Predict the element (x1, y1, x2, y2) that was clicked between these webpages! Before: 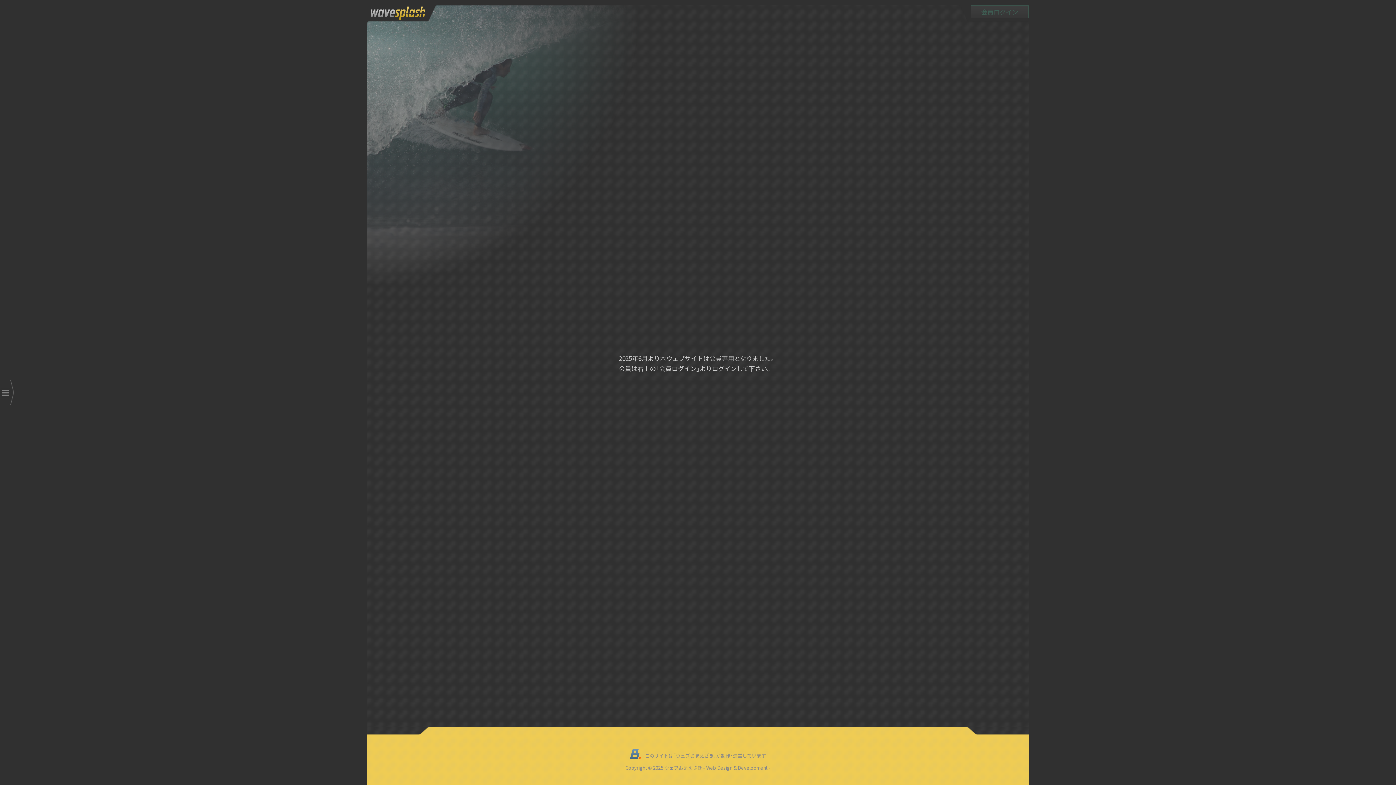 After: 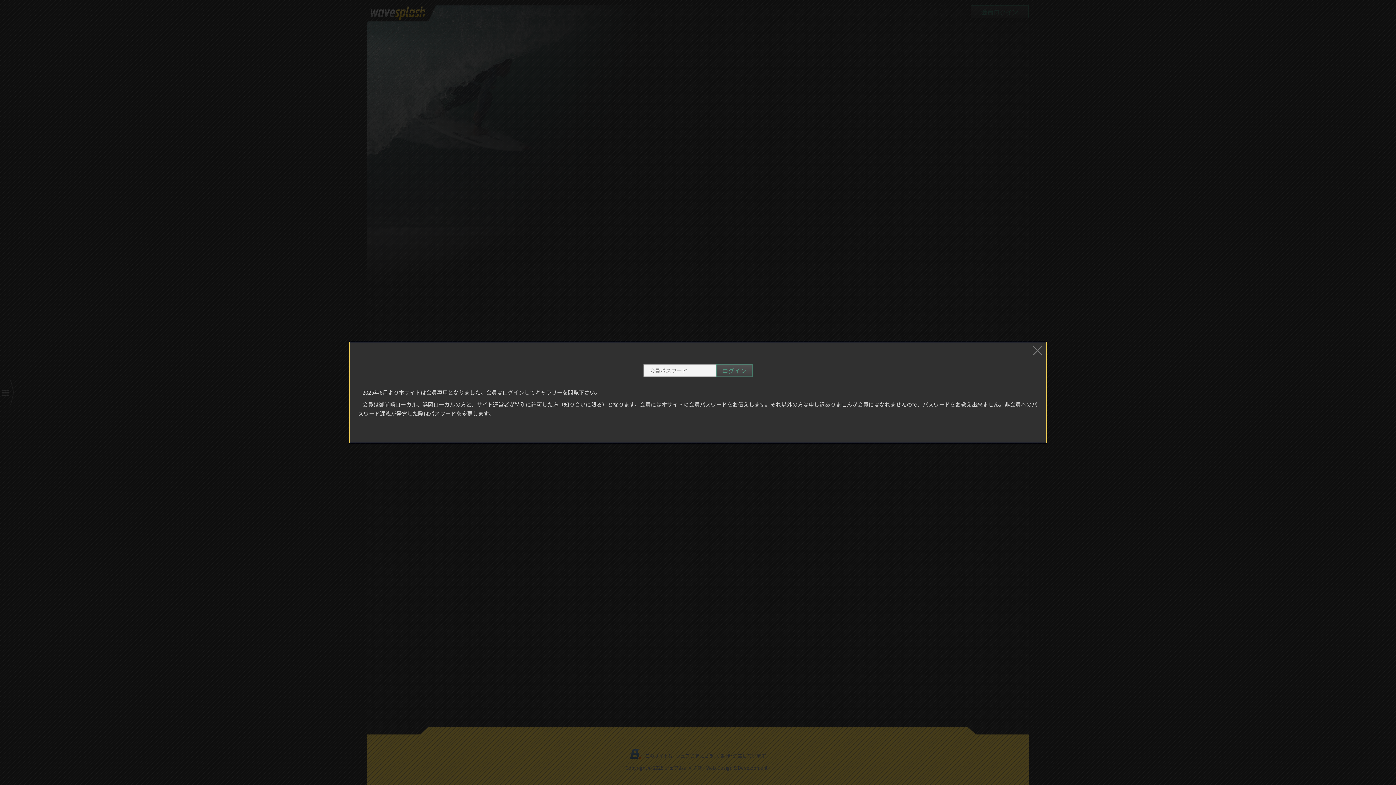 Action: bbox: (970, 5, 1029, 18) label: 会員ログイン